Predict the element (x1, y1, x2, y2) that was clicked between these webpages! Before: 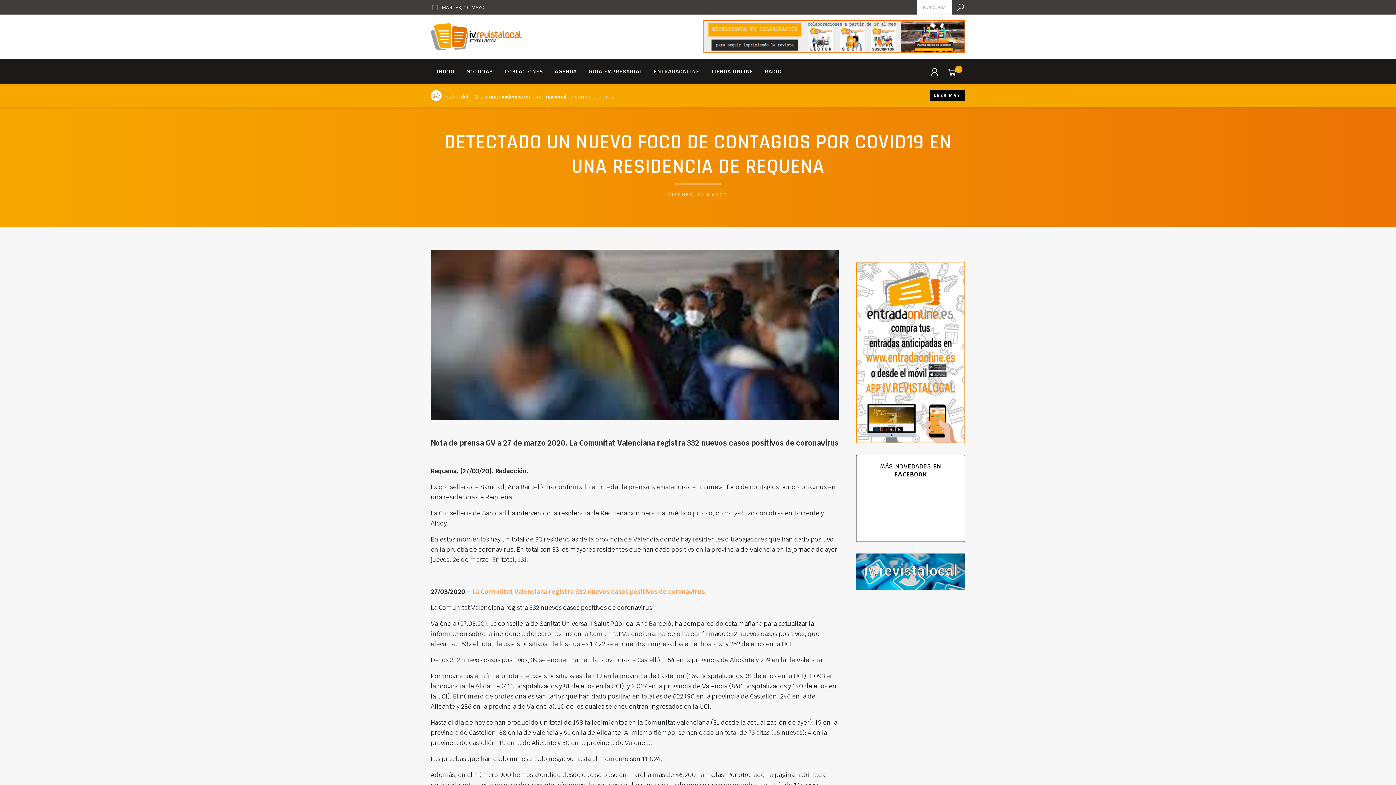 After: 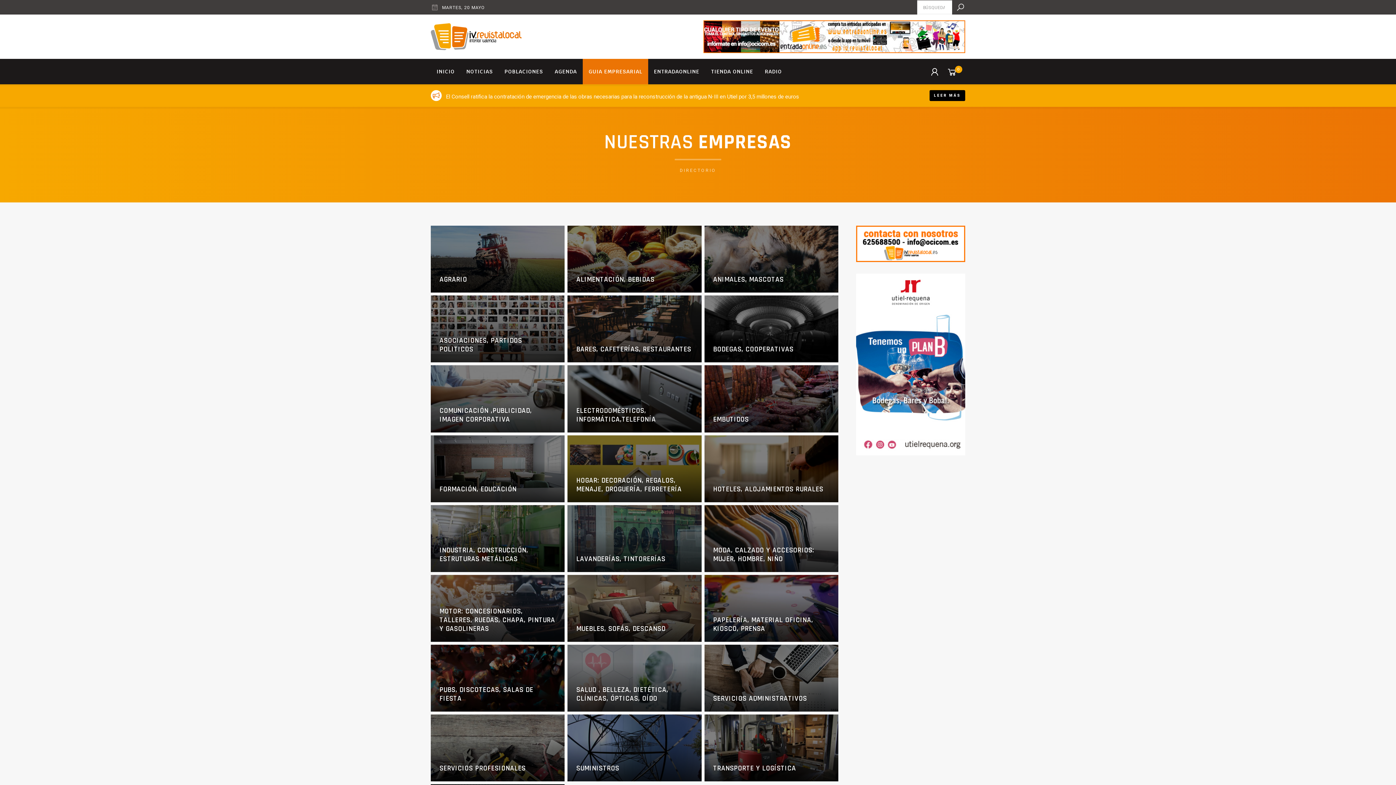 Action: label: GUIA EMPRESARIAL bbox: (582, 58, 648, 84)